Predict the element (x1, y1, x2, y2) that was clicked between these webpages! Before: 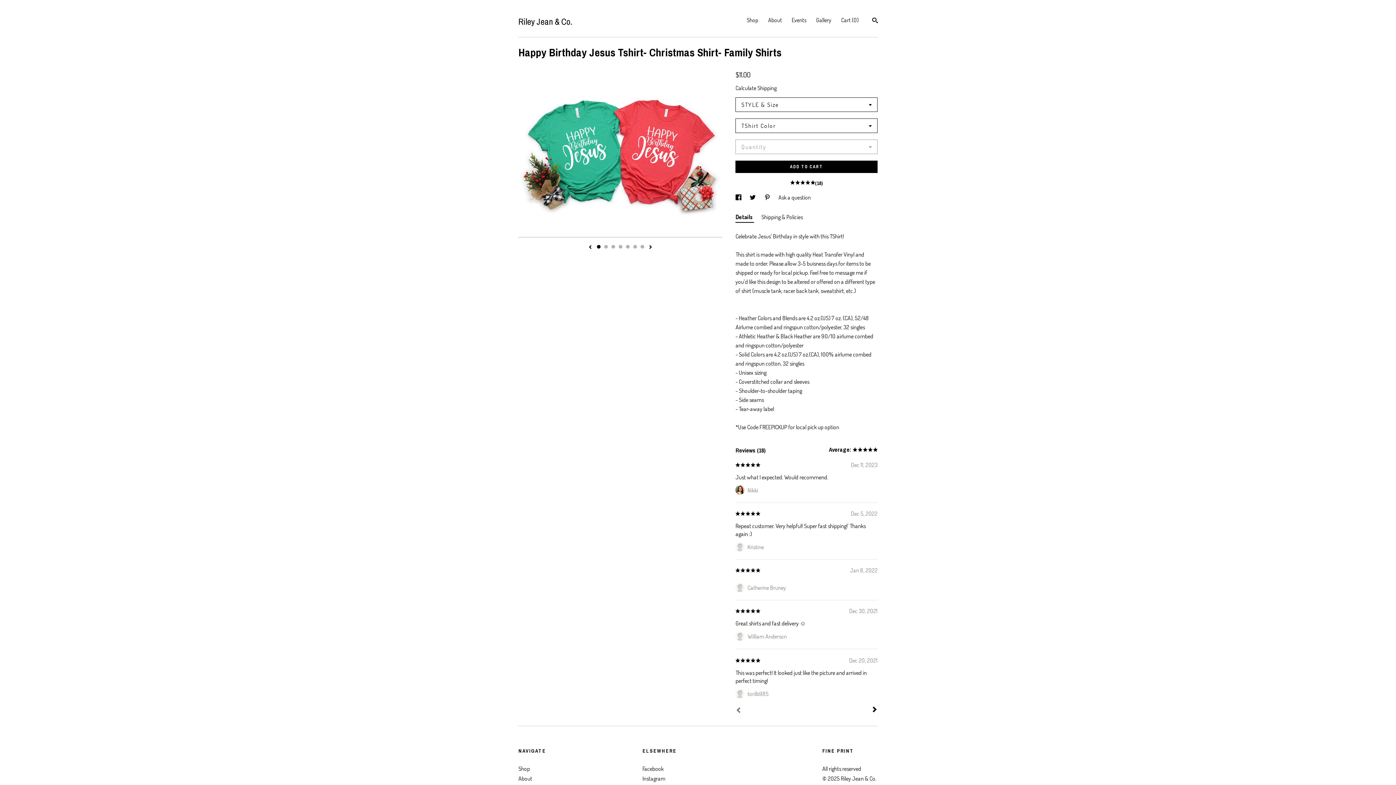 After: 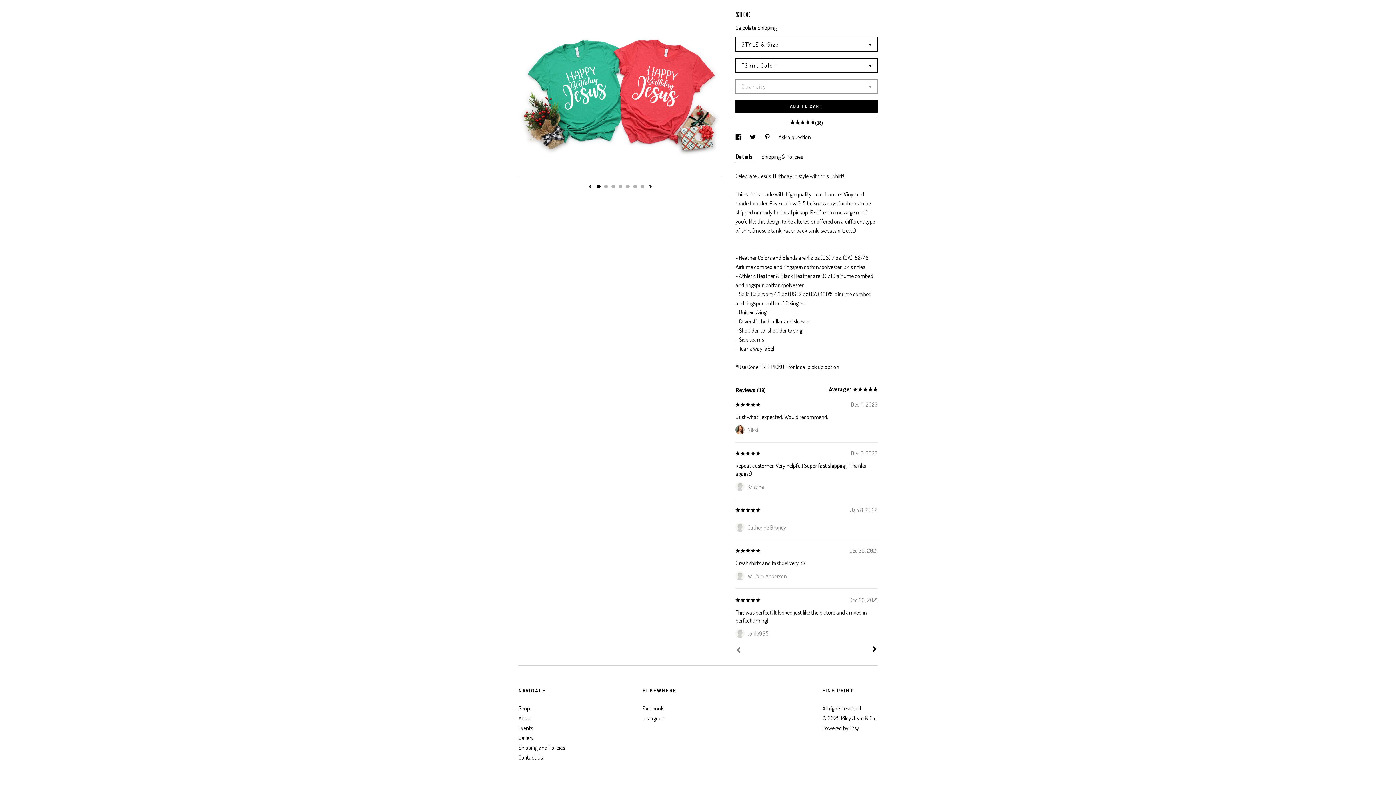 Action: bbox: (871, 706, 877, 714) label: Next